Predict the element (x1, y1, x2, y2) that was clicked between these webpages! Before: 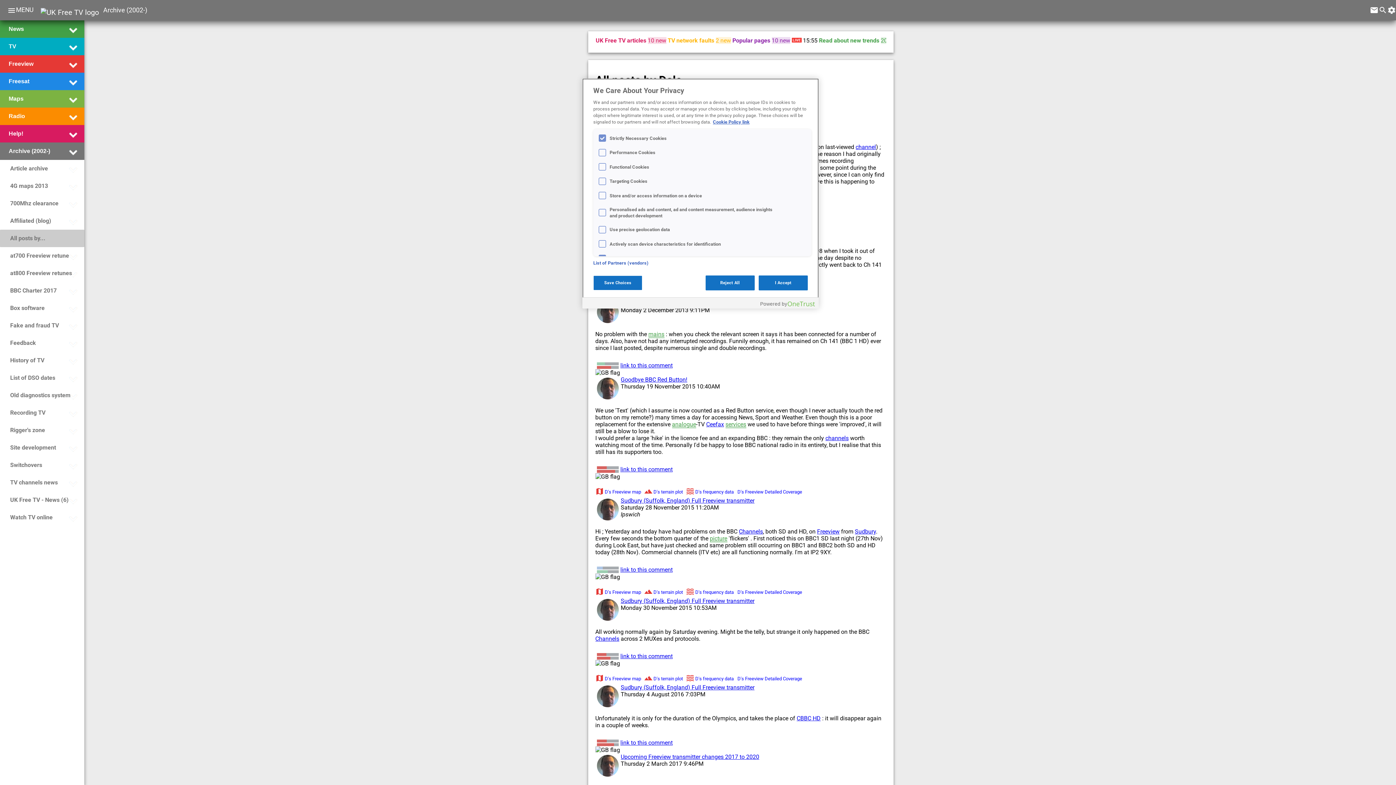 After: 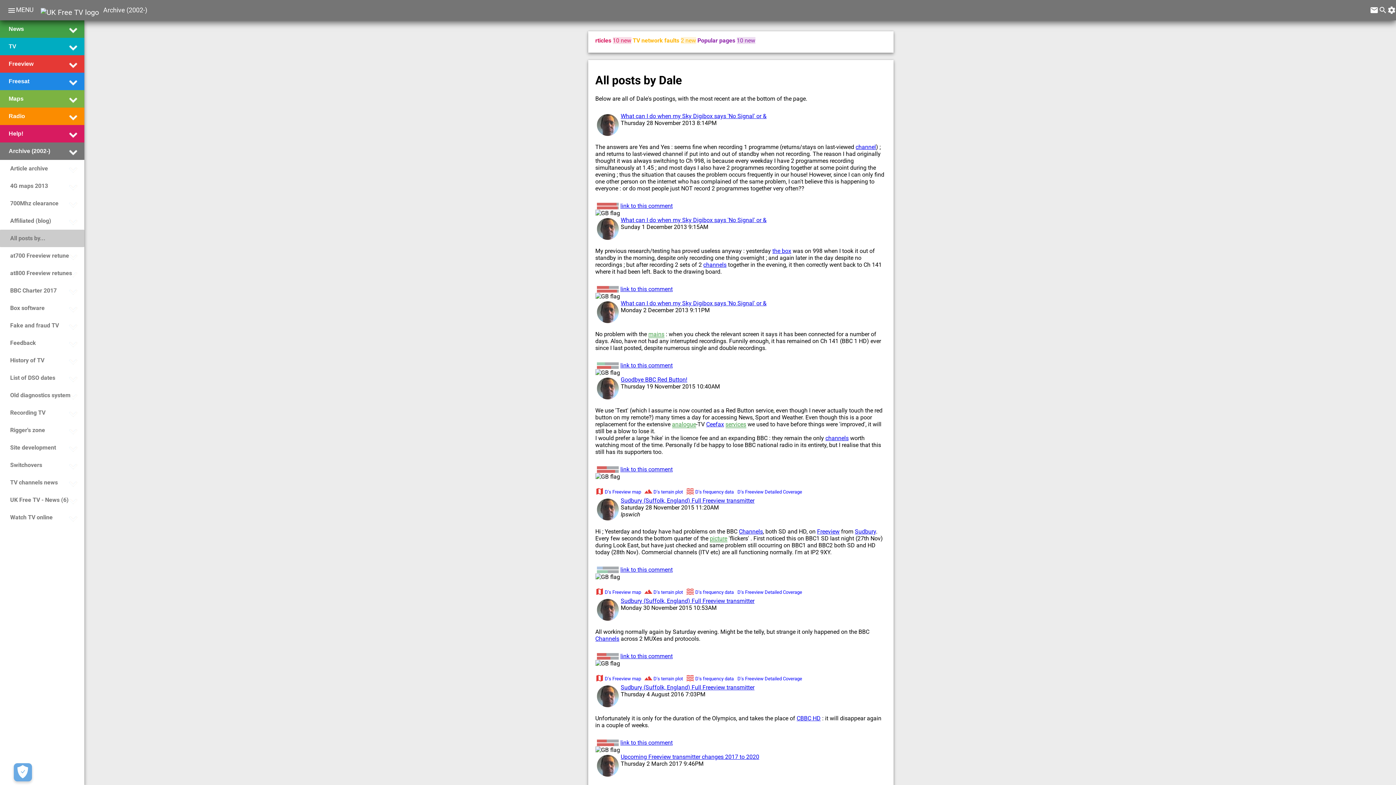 Action: label: Save Choices bbox: (593, 275, 642, 290)